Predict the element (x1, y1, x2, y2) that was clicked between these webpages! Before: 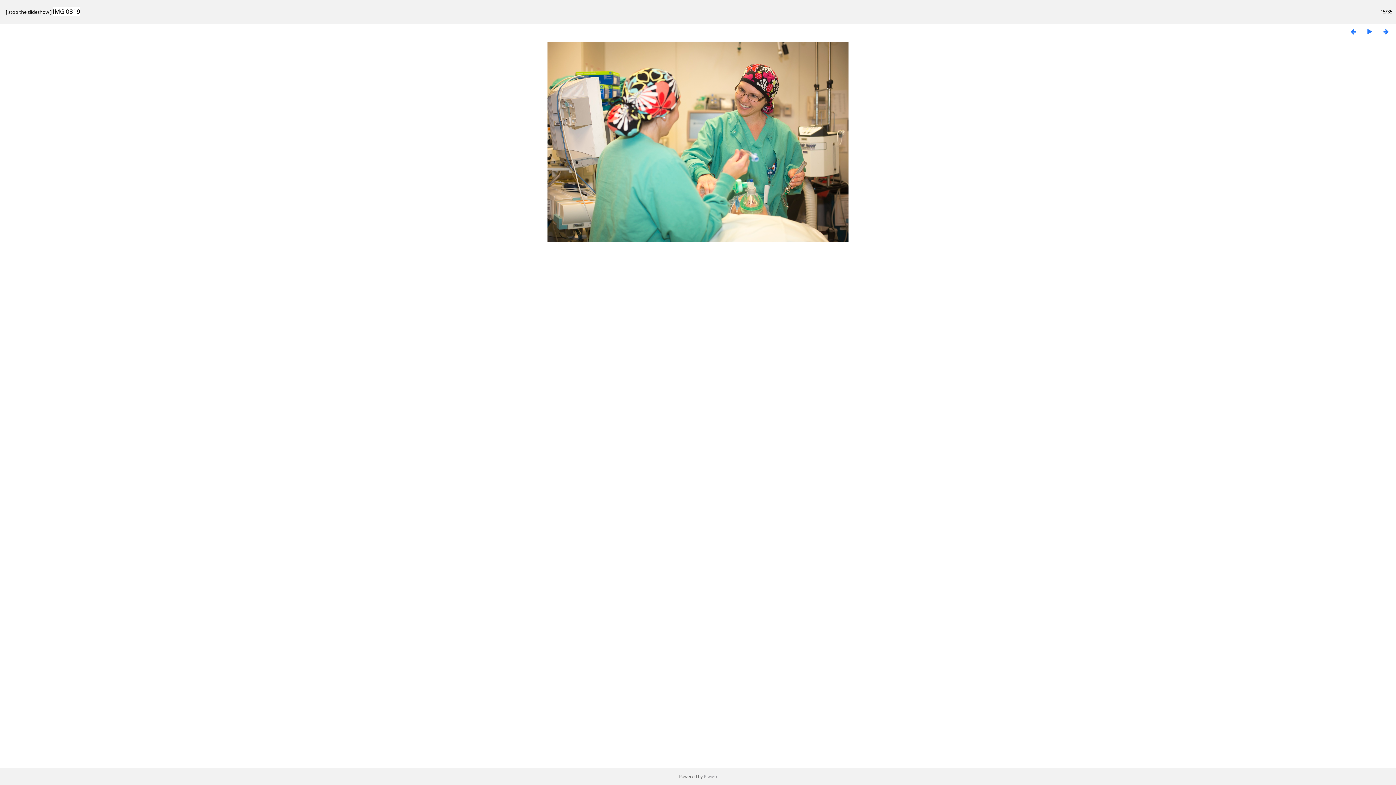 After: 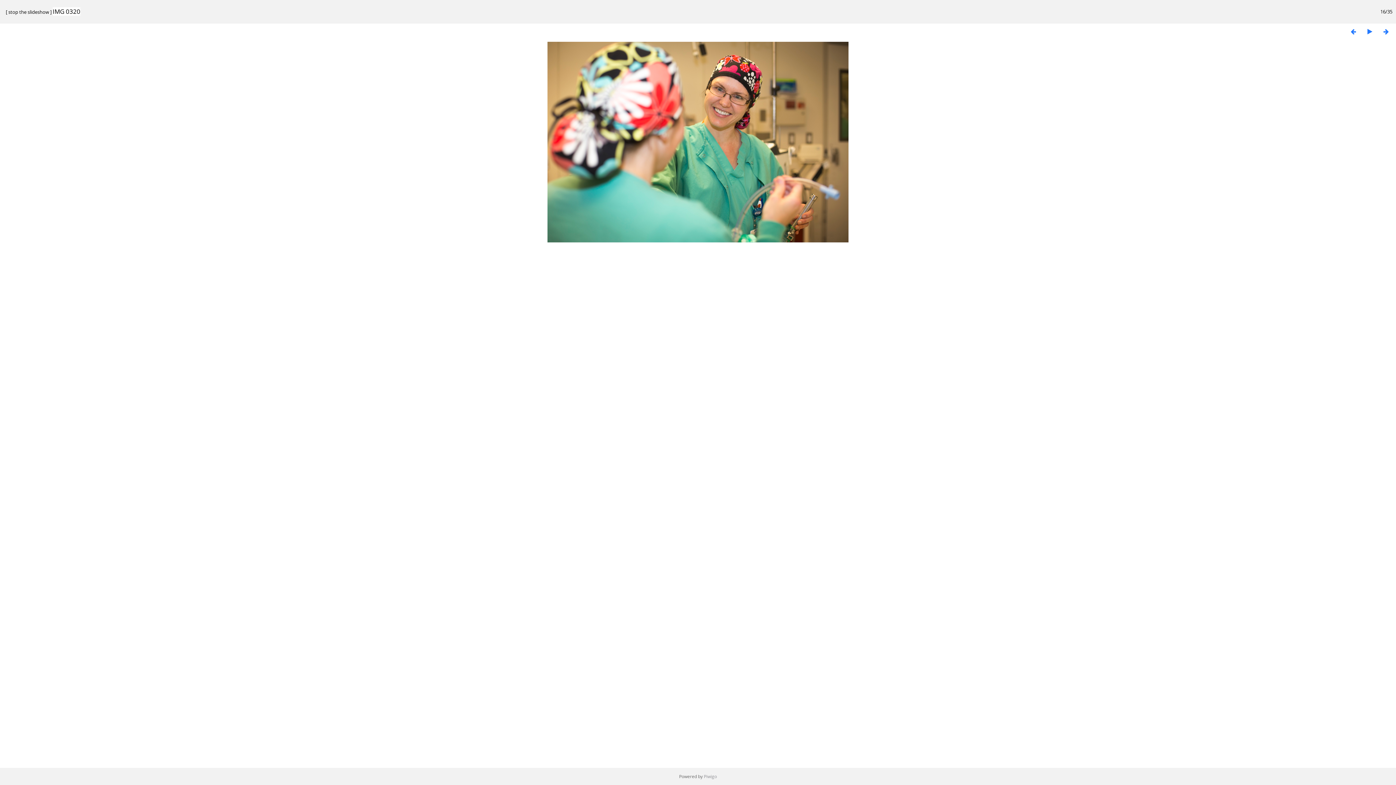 Action: bbox: (1378, 27, 1394, 35)